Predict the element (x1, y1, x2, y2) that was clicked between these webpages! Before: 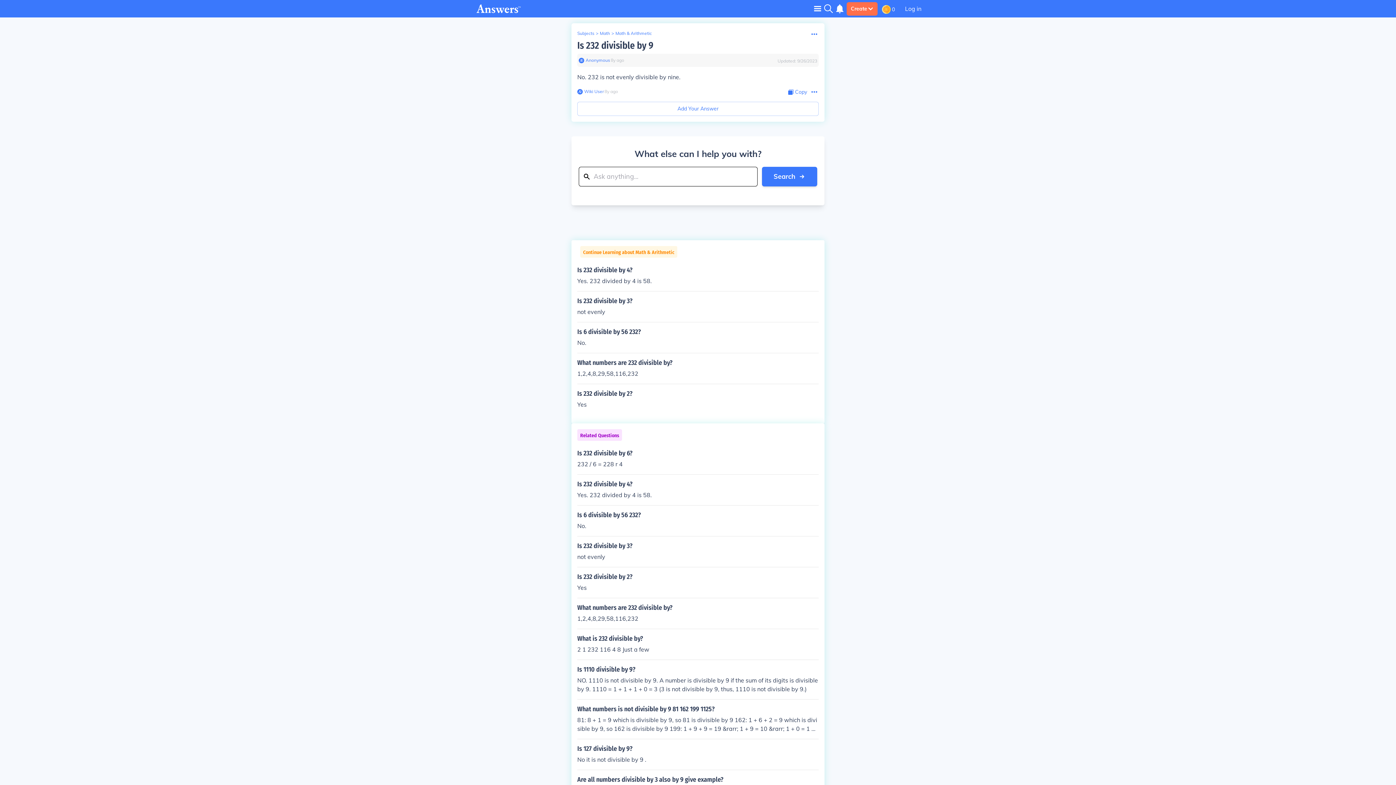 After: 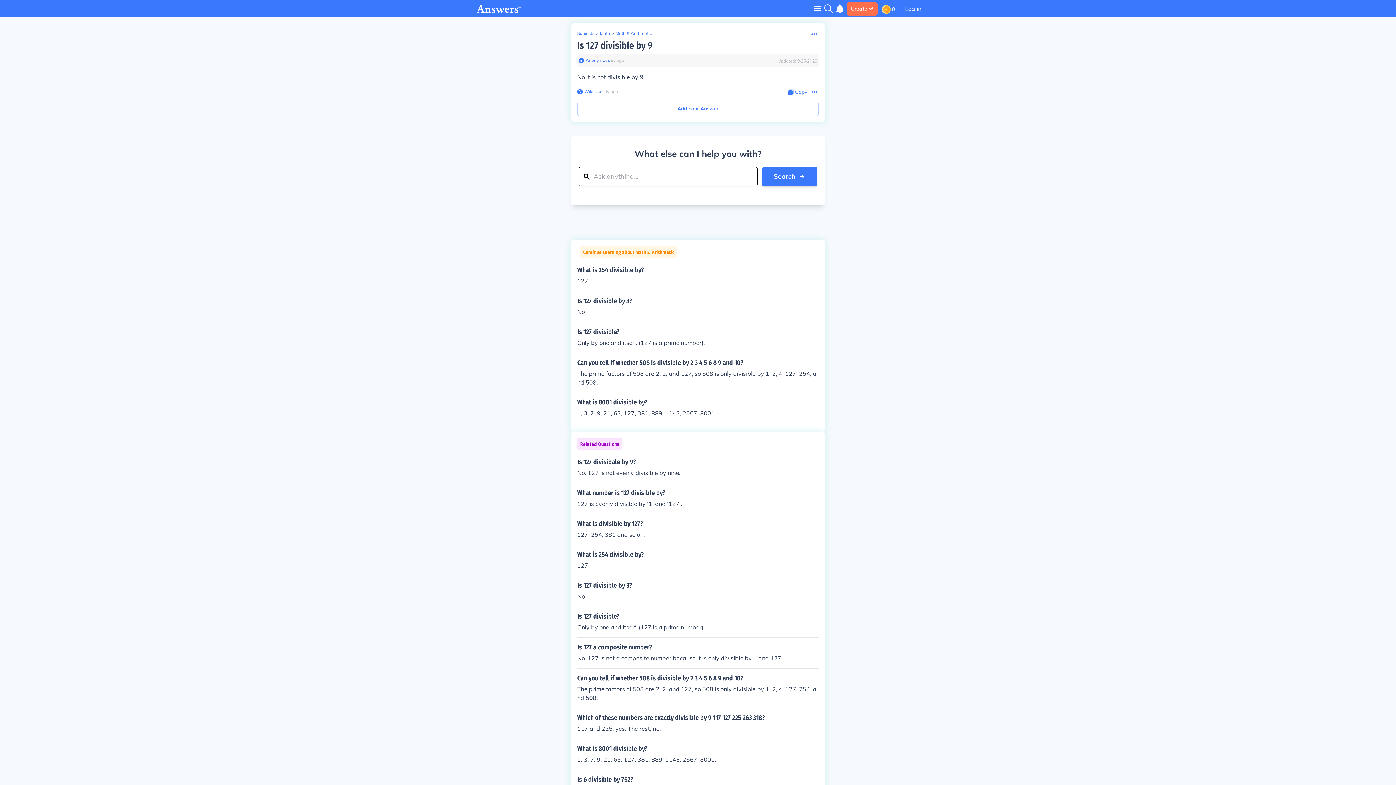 Action: label: Is 127 divisible by 9?

No it is not divisible by 9 . bbox: (577, 745, 818, 764)